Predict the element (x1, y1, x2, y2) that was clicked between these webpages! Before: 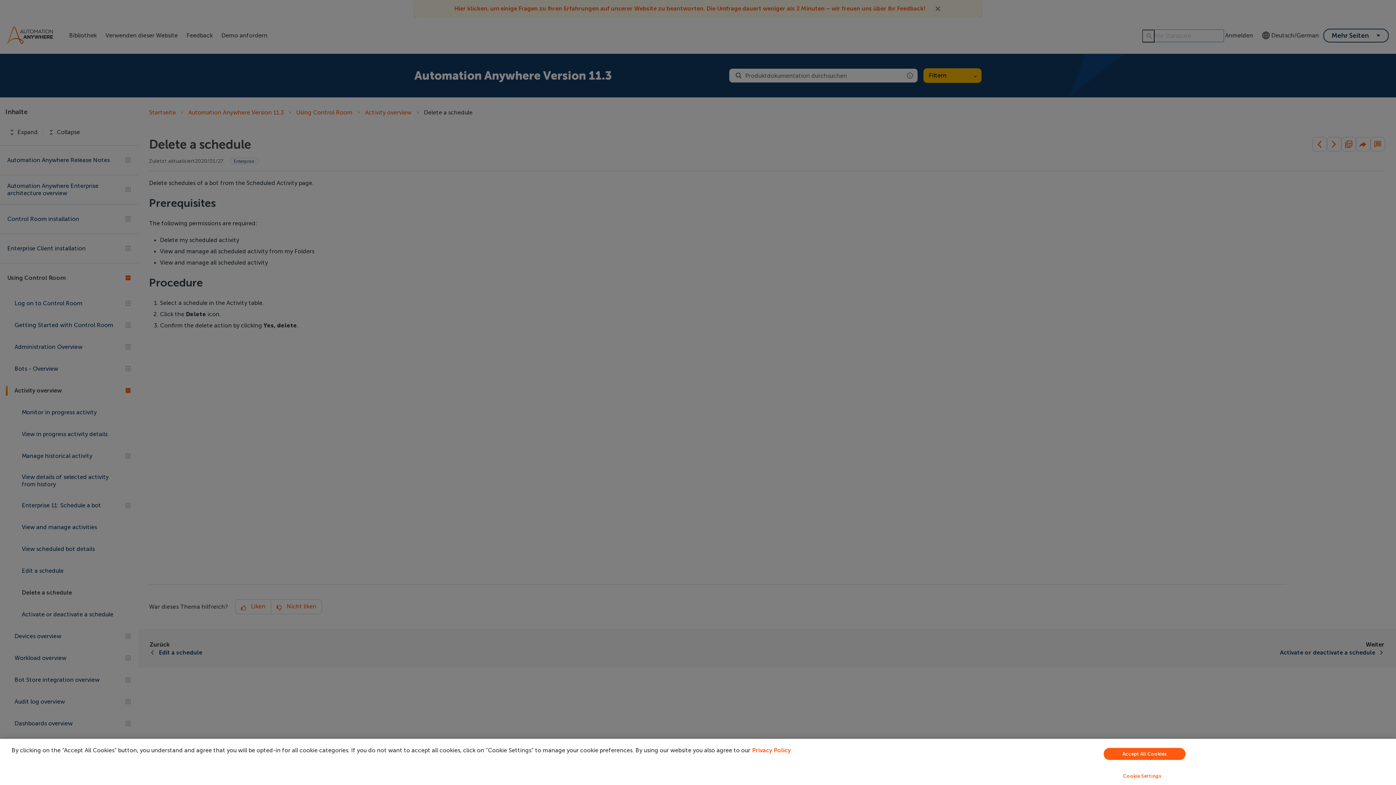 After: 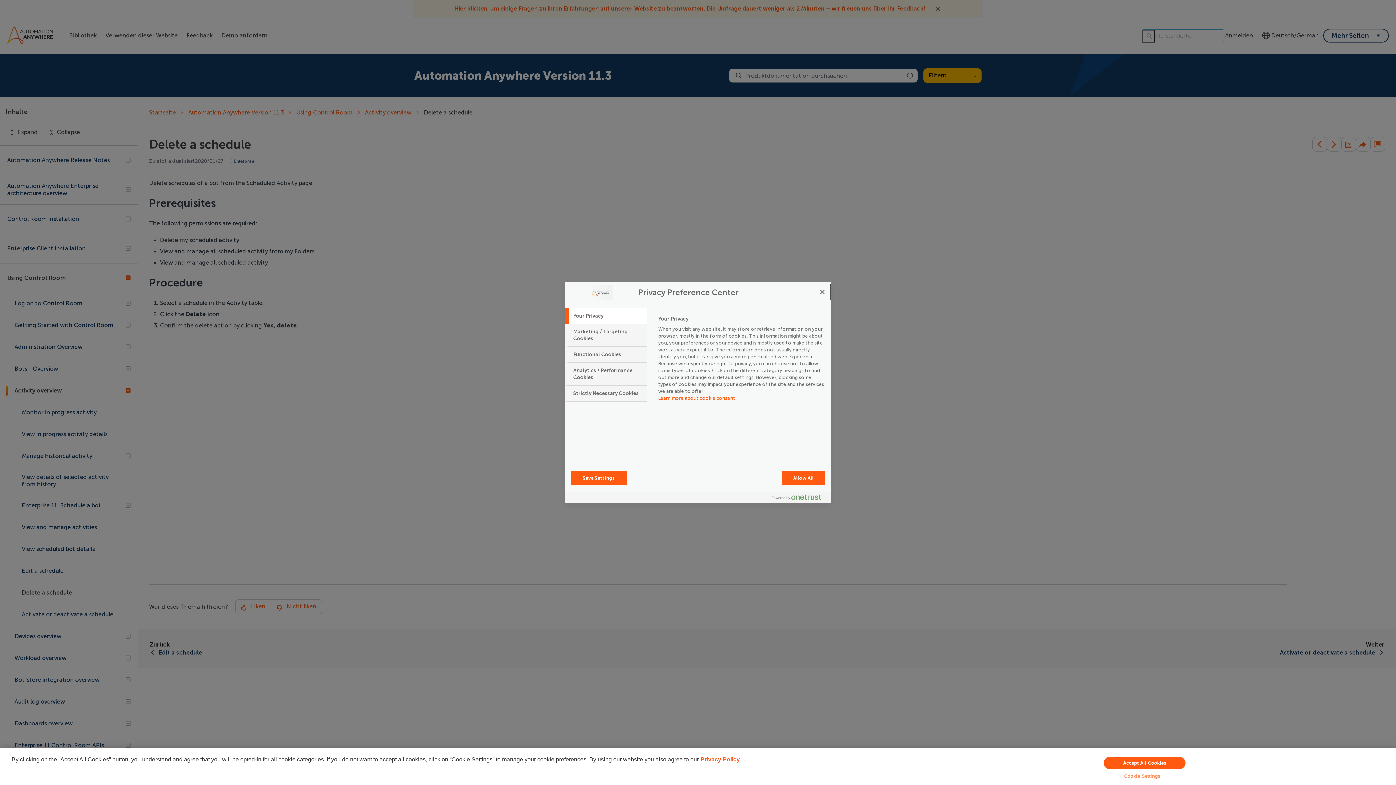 Action: bbox: (949, 769, 1335, 783) label: Cookie Settings